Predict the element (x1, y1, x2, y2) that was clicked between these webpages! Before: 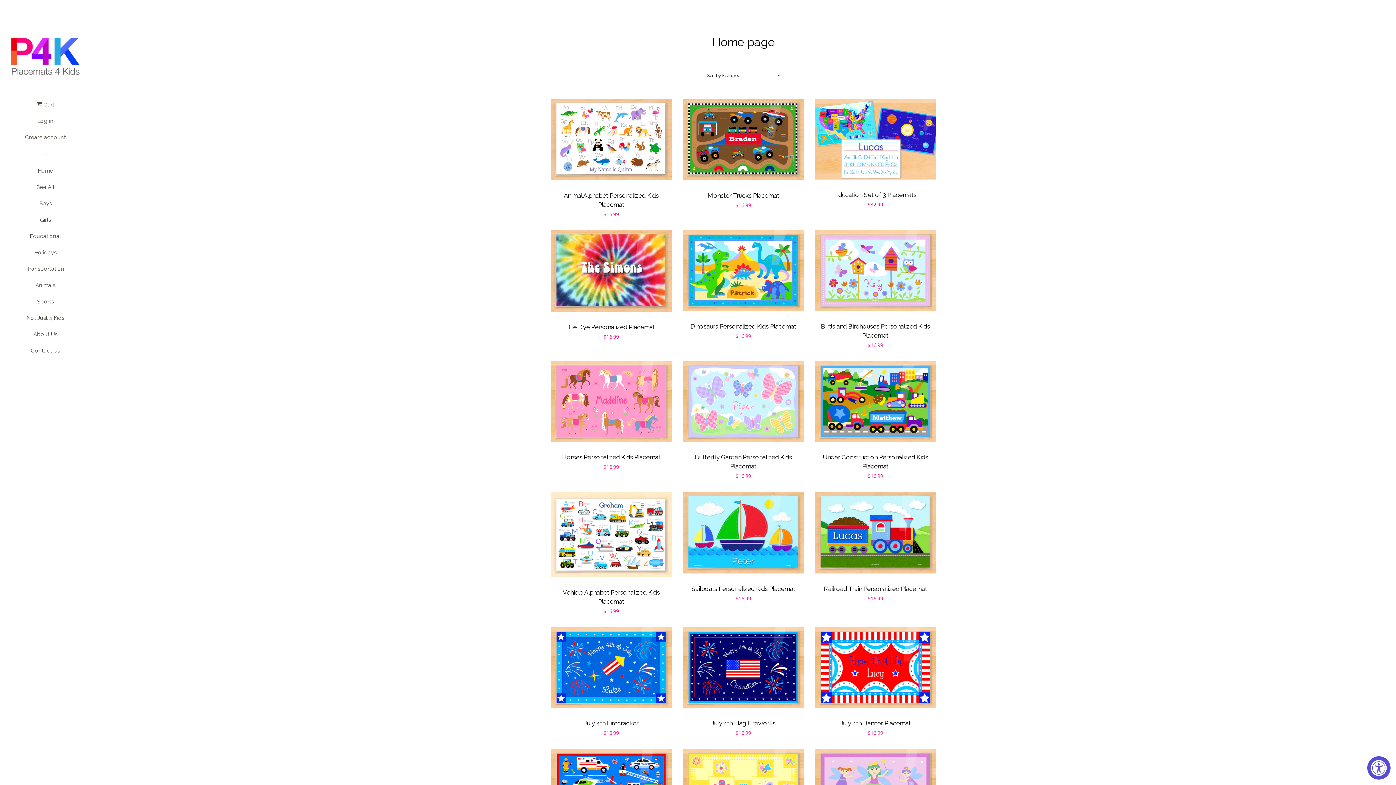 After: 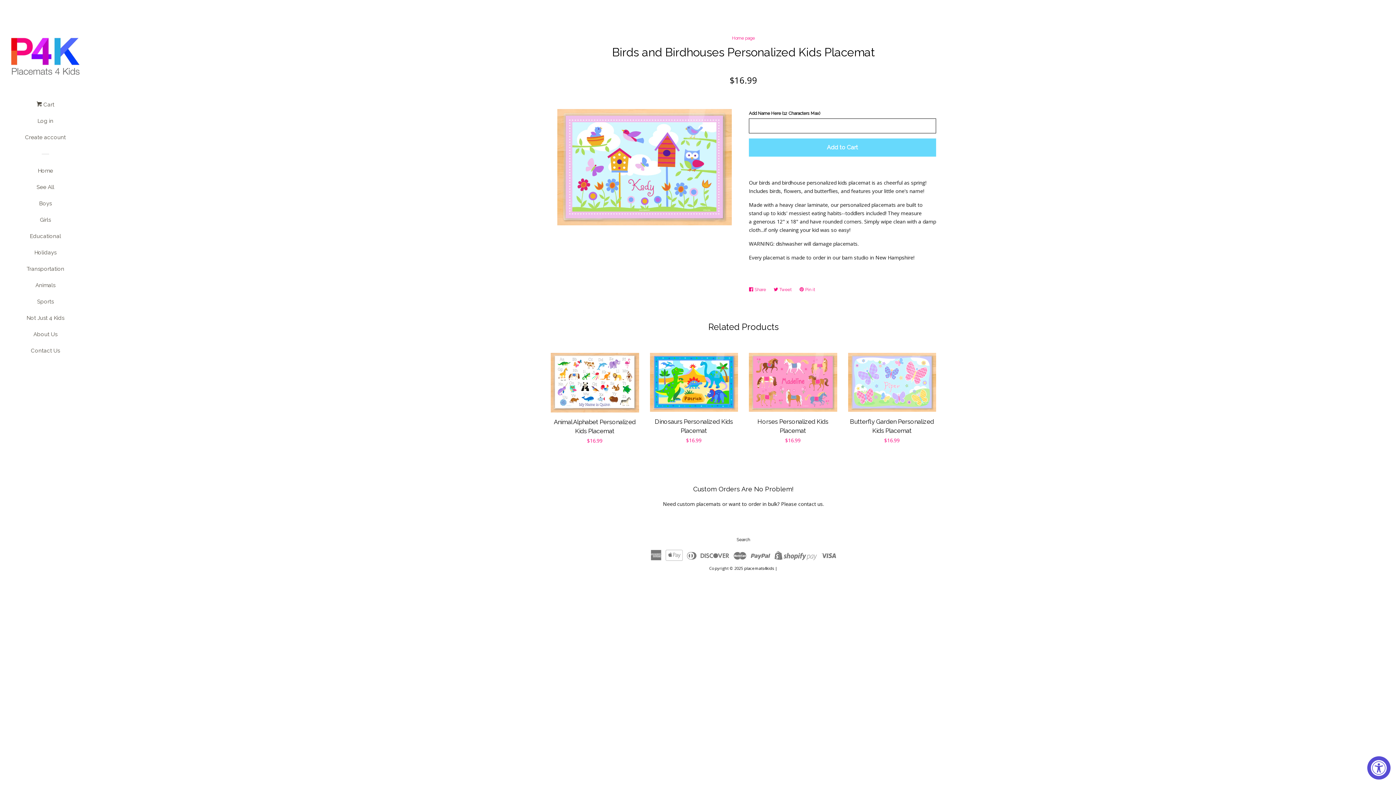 Action: label: Birds and Birdhouses Personalized Kids Placemat

Regular price
$16.99 bbox: (815, 230, 936, 350)